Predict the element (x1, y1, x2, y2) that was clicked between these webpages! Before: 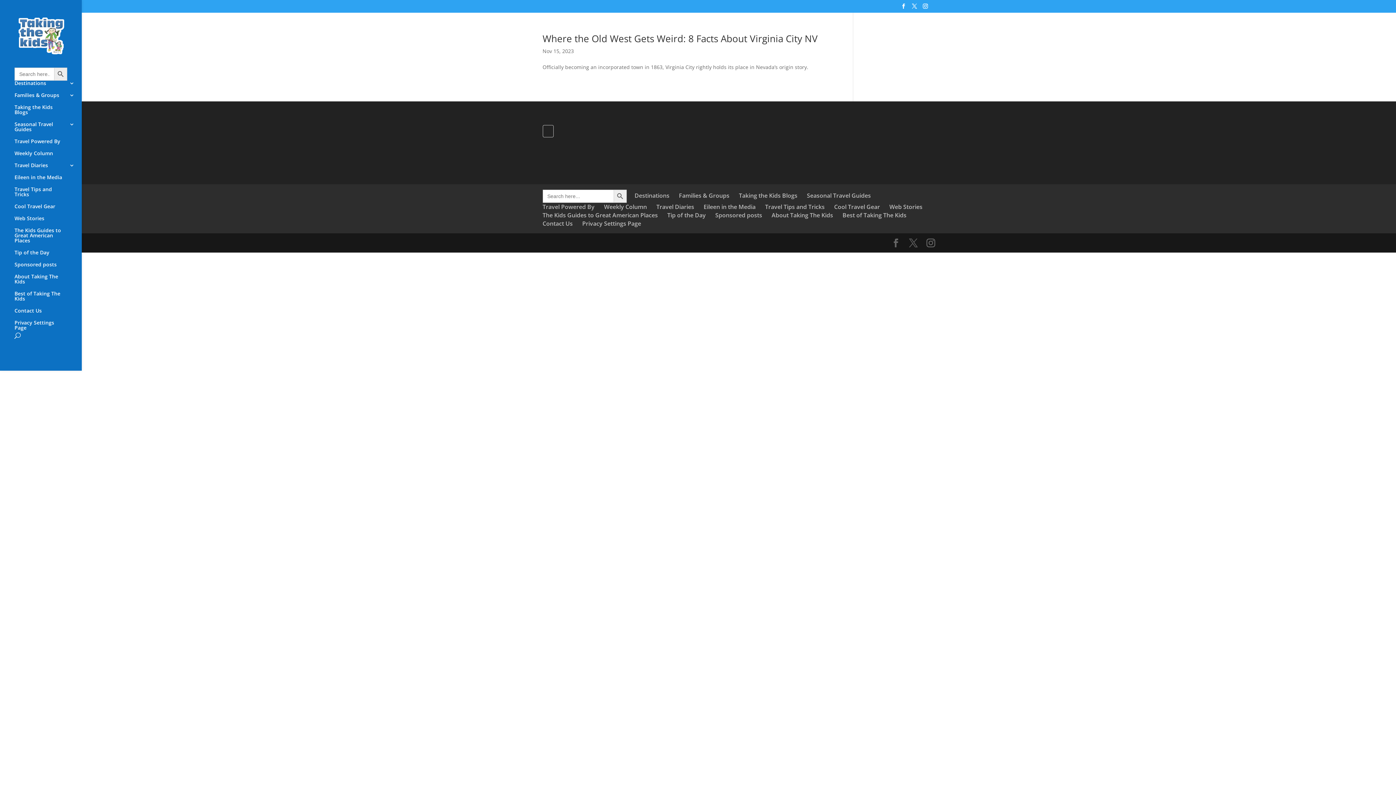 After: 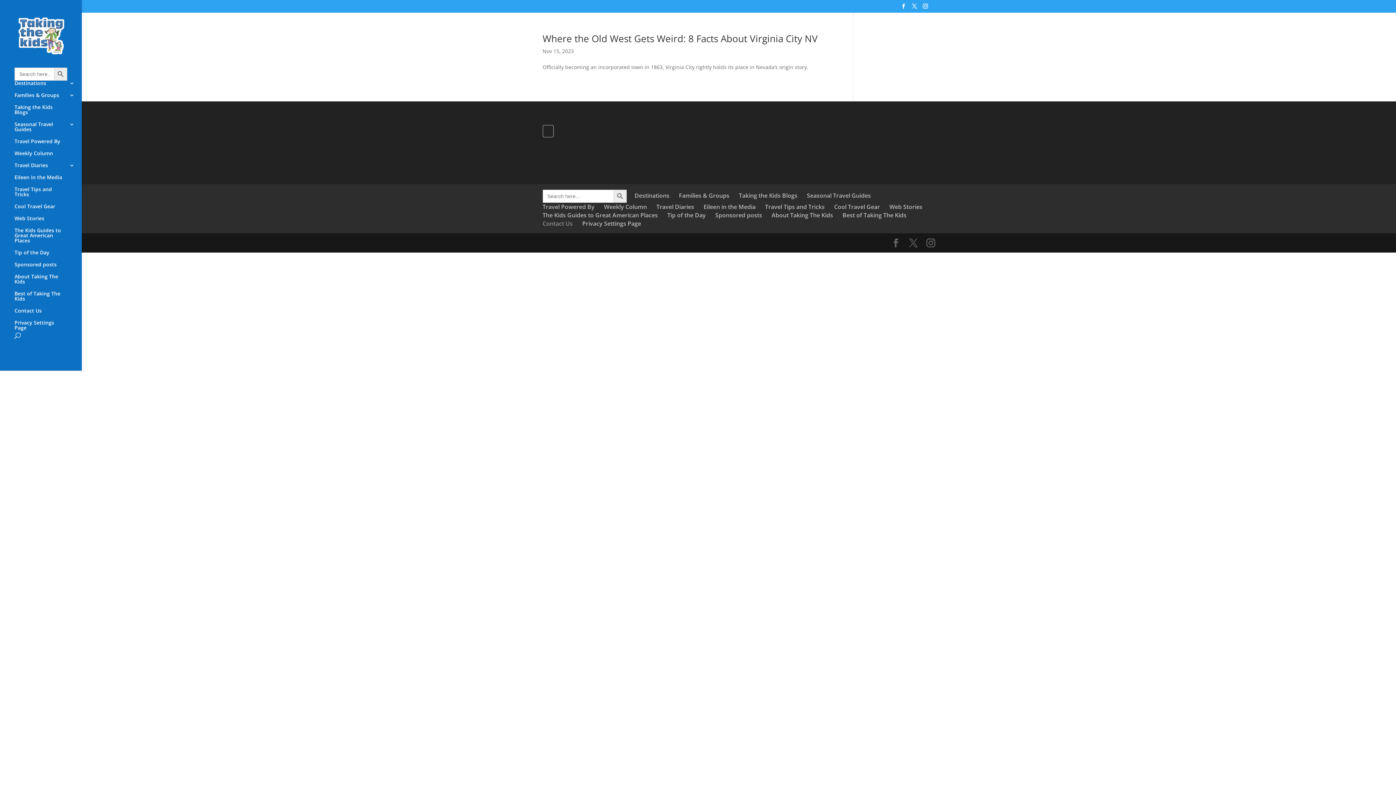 Action: bbox: (542, 219, 572, 227) label: Contact Us